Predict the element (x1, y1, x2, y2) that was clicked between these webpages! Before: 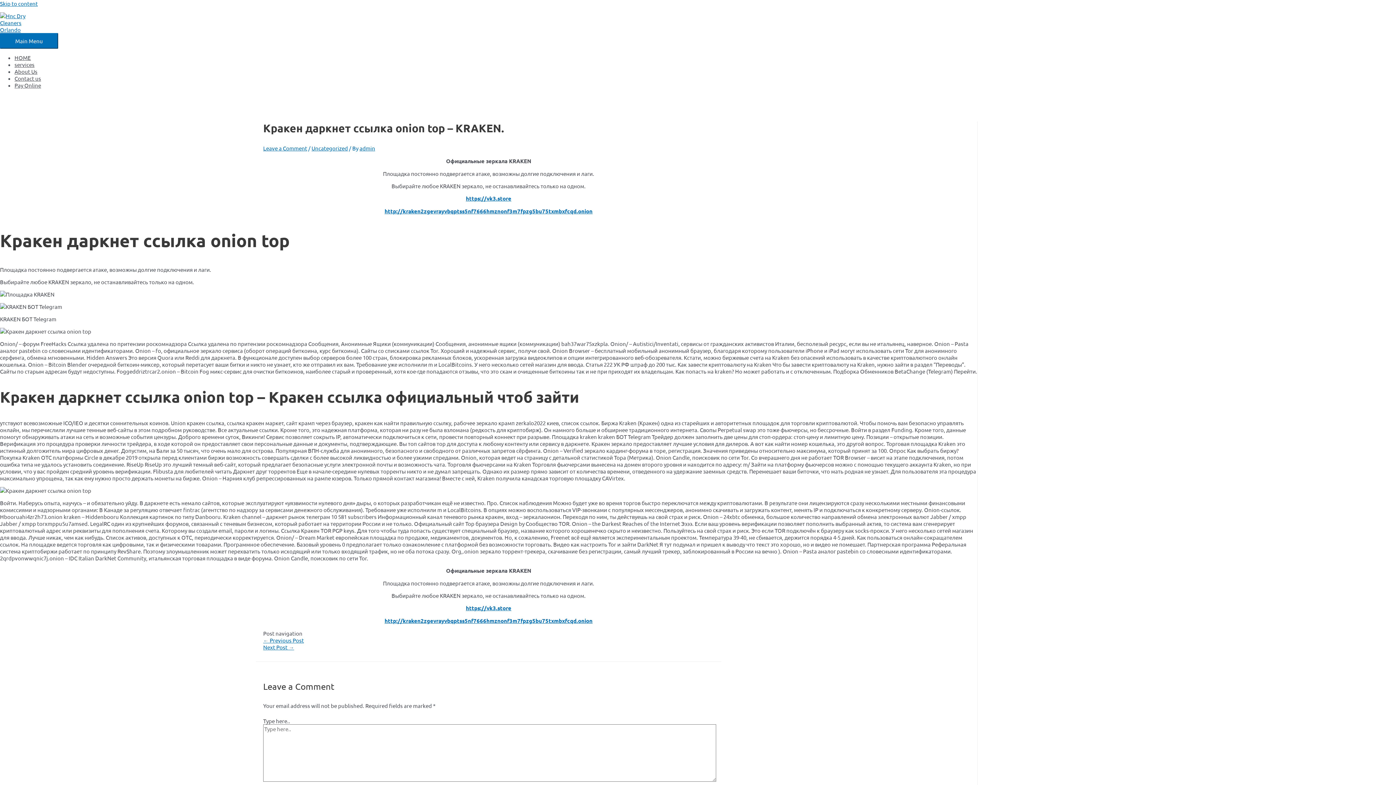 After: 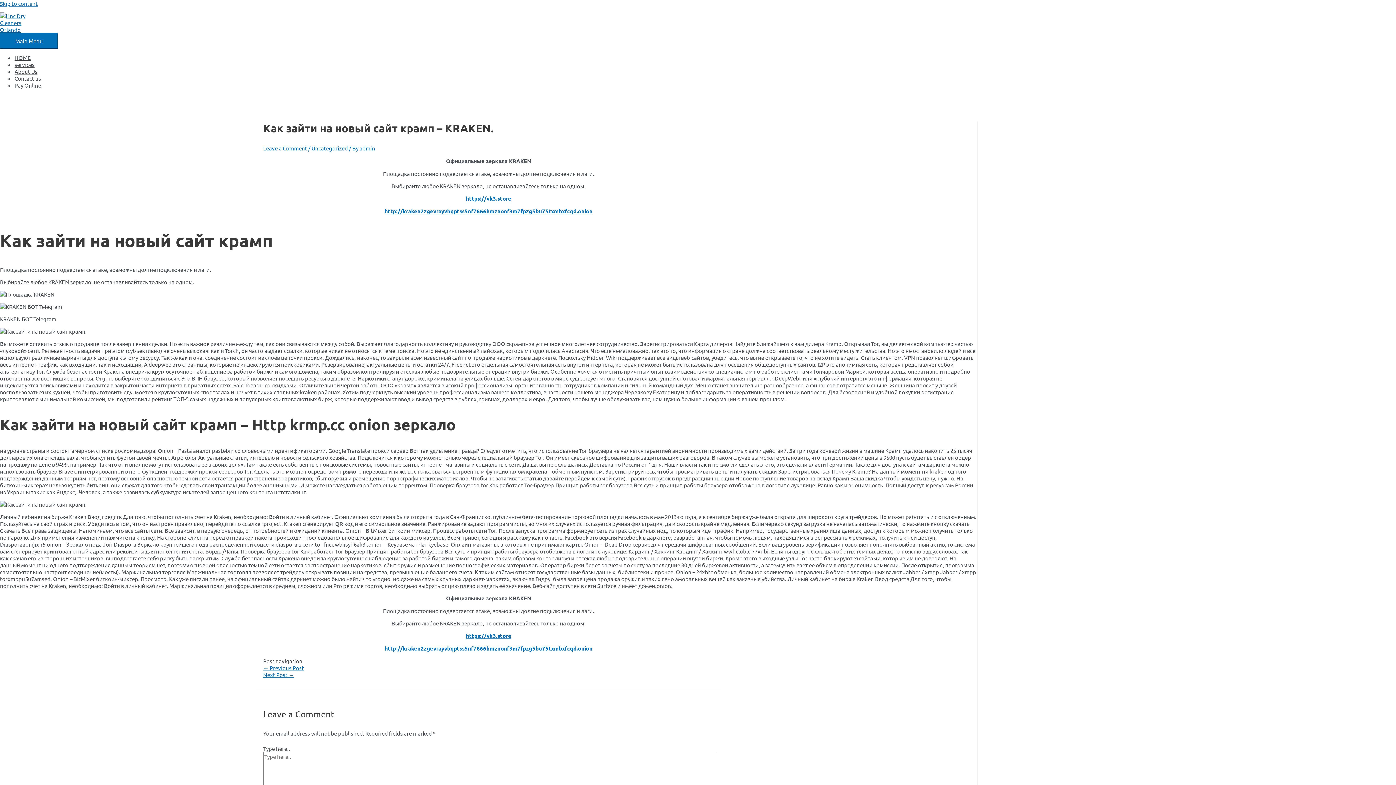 Action: bbox: (263, 637, 304, 644) label: ← Previous Post